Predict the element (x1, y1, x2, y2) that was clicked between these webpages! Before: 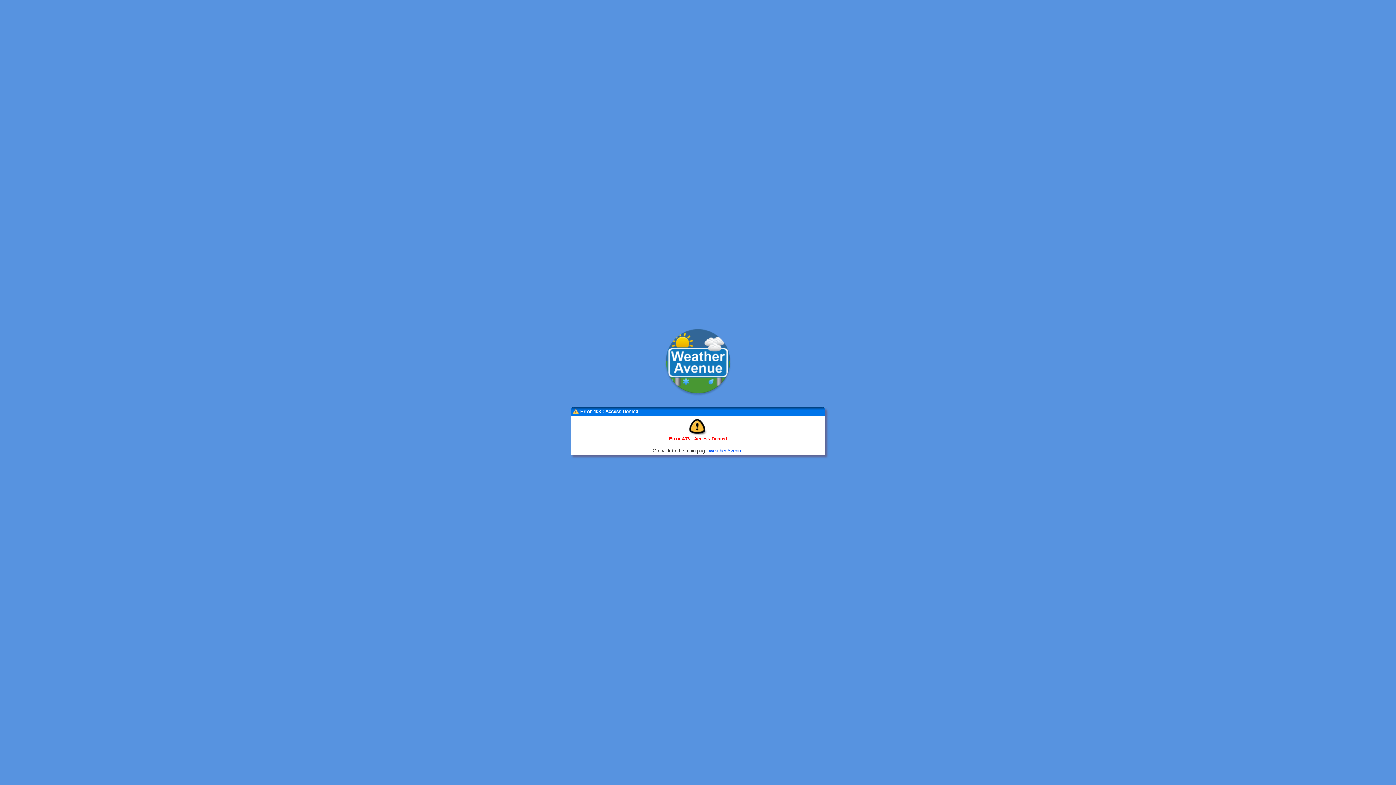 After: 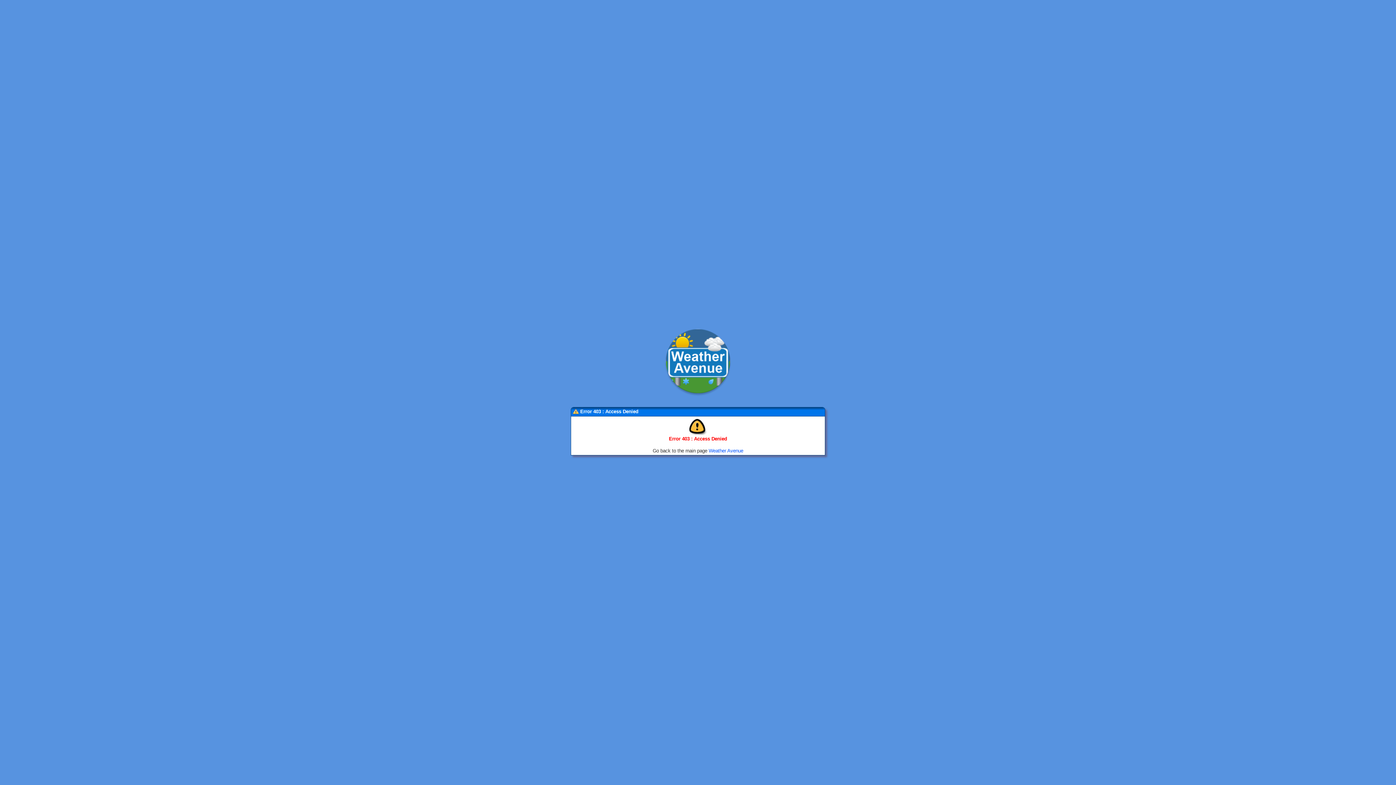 Action: bbox: (663, 392, 733, 397)